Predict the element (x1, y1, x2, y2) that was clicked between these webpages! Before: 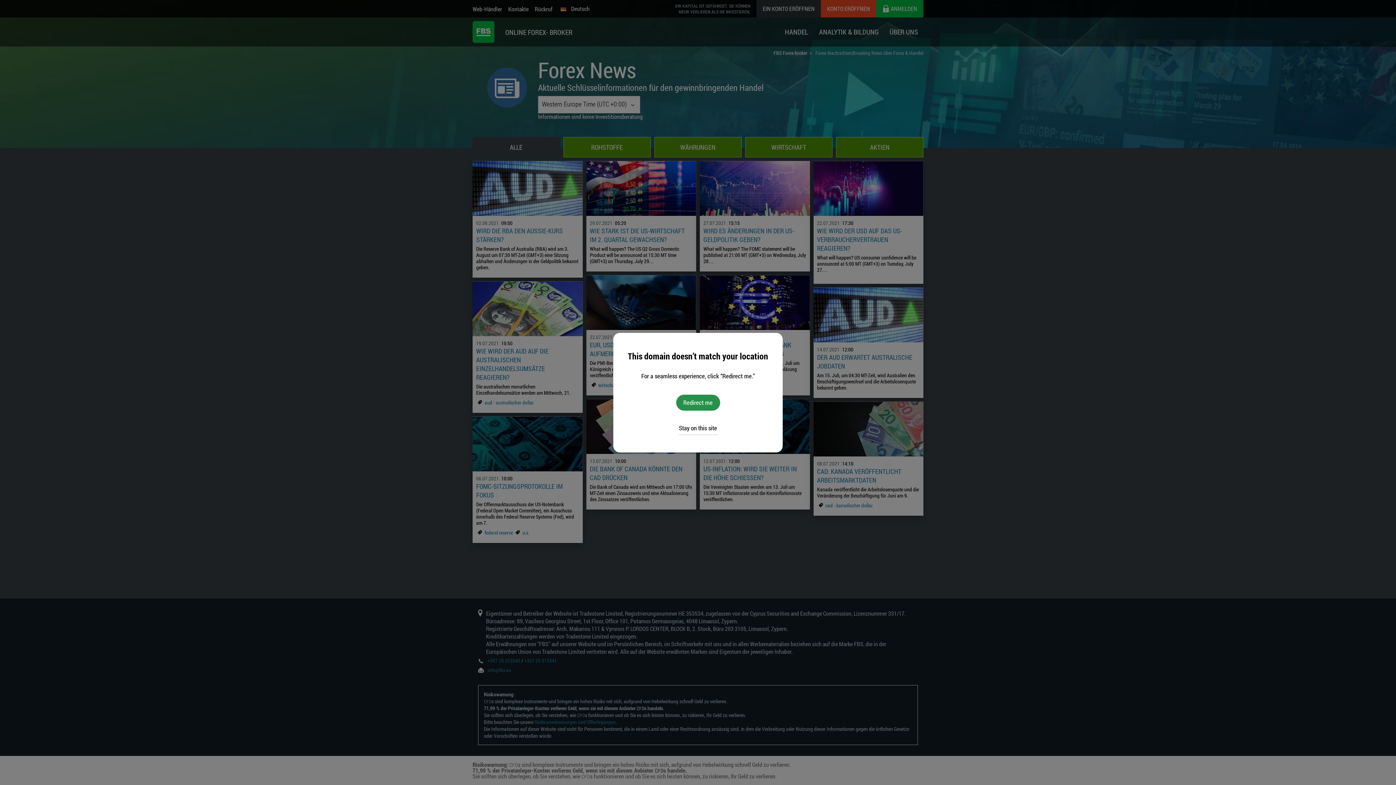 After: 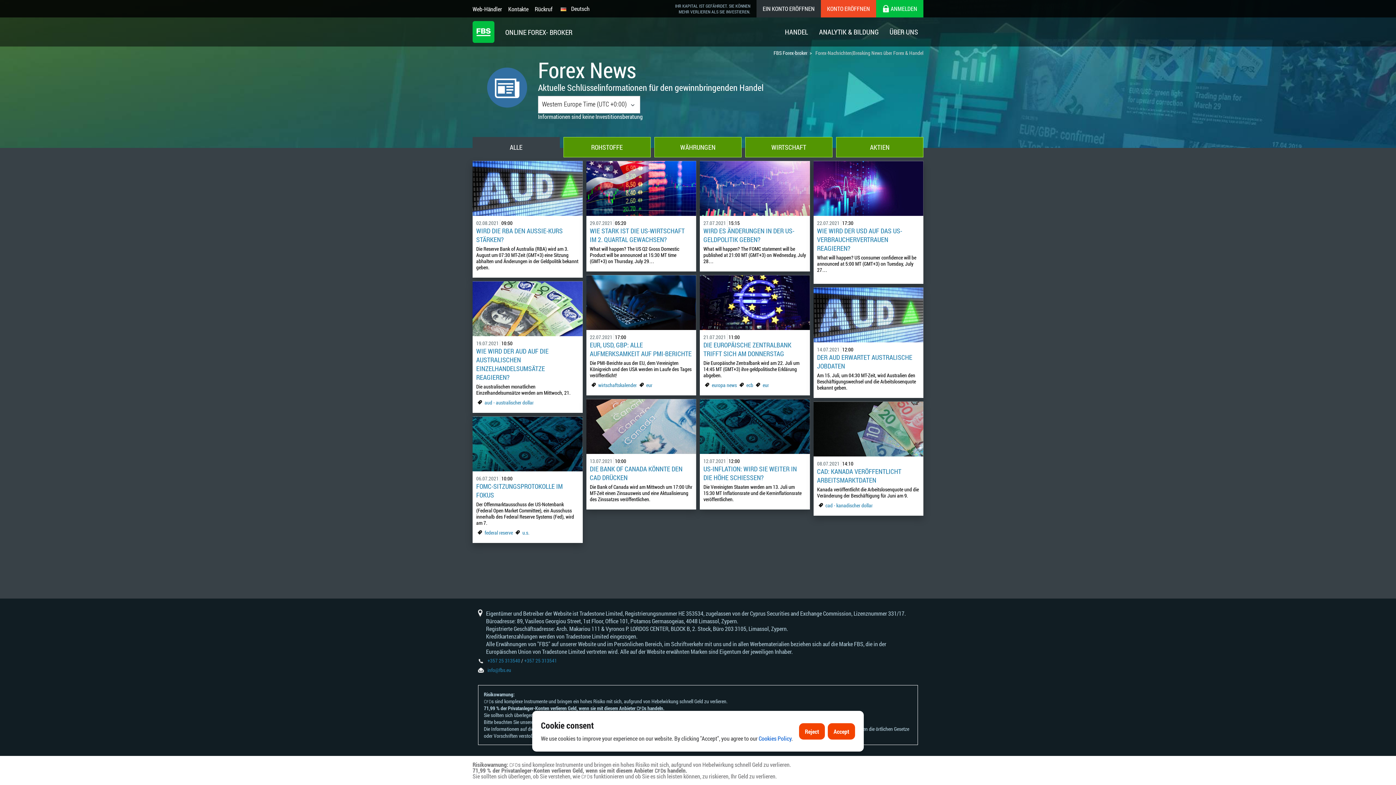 Action: label: Stay on this site bbox: (678, 422, 717, 435)